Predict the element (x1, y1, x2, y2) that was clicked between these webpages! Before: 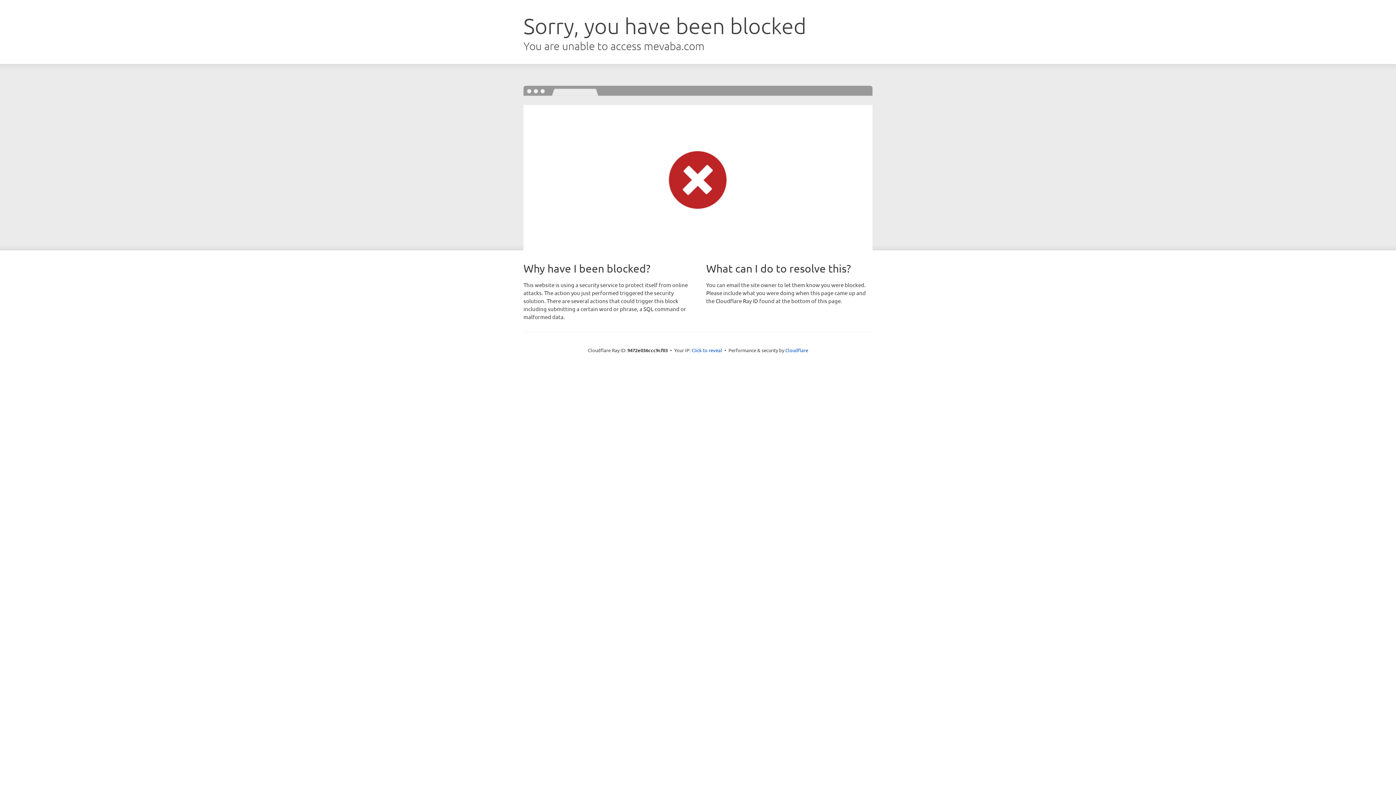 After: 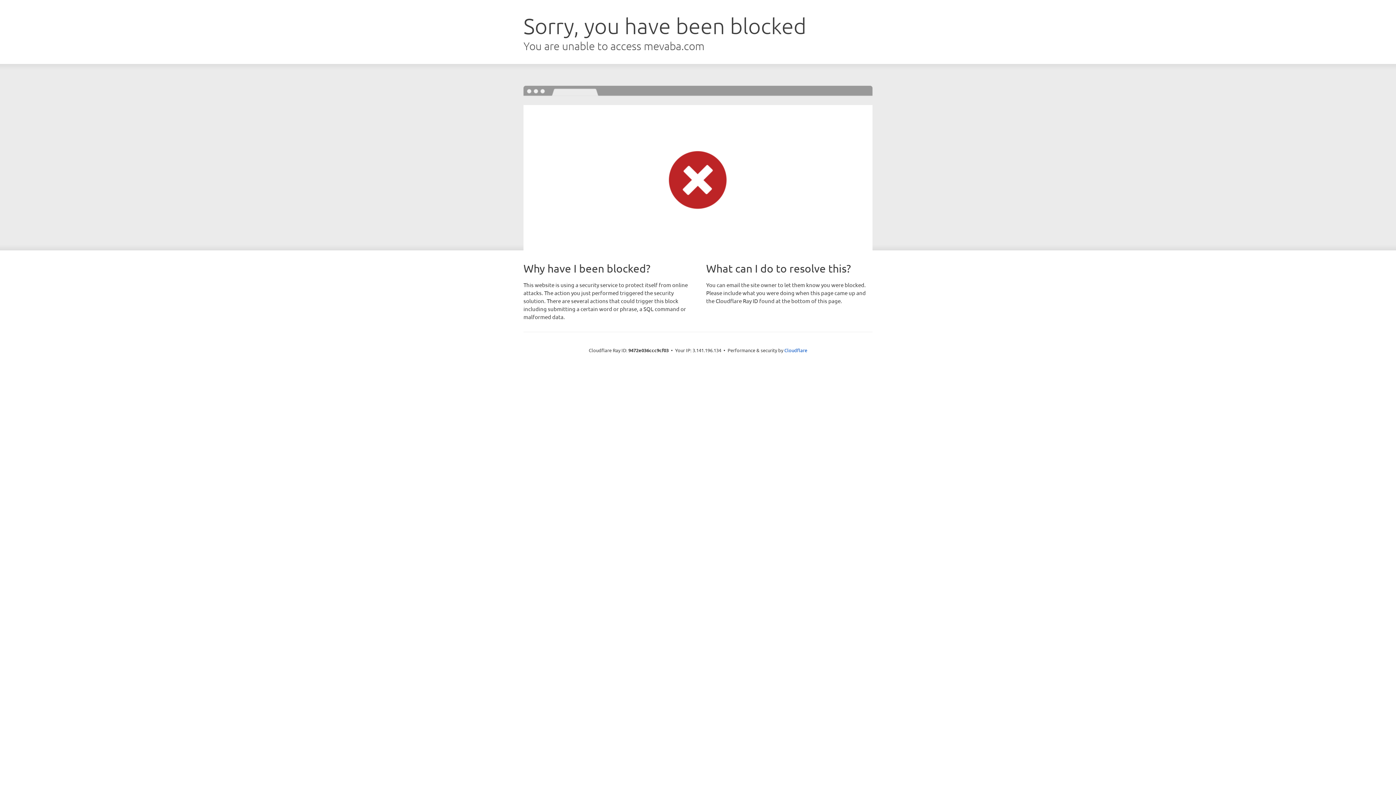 Action: bbox: (691, 346, 722, 353) label: Click to reveal